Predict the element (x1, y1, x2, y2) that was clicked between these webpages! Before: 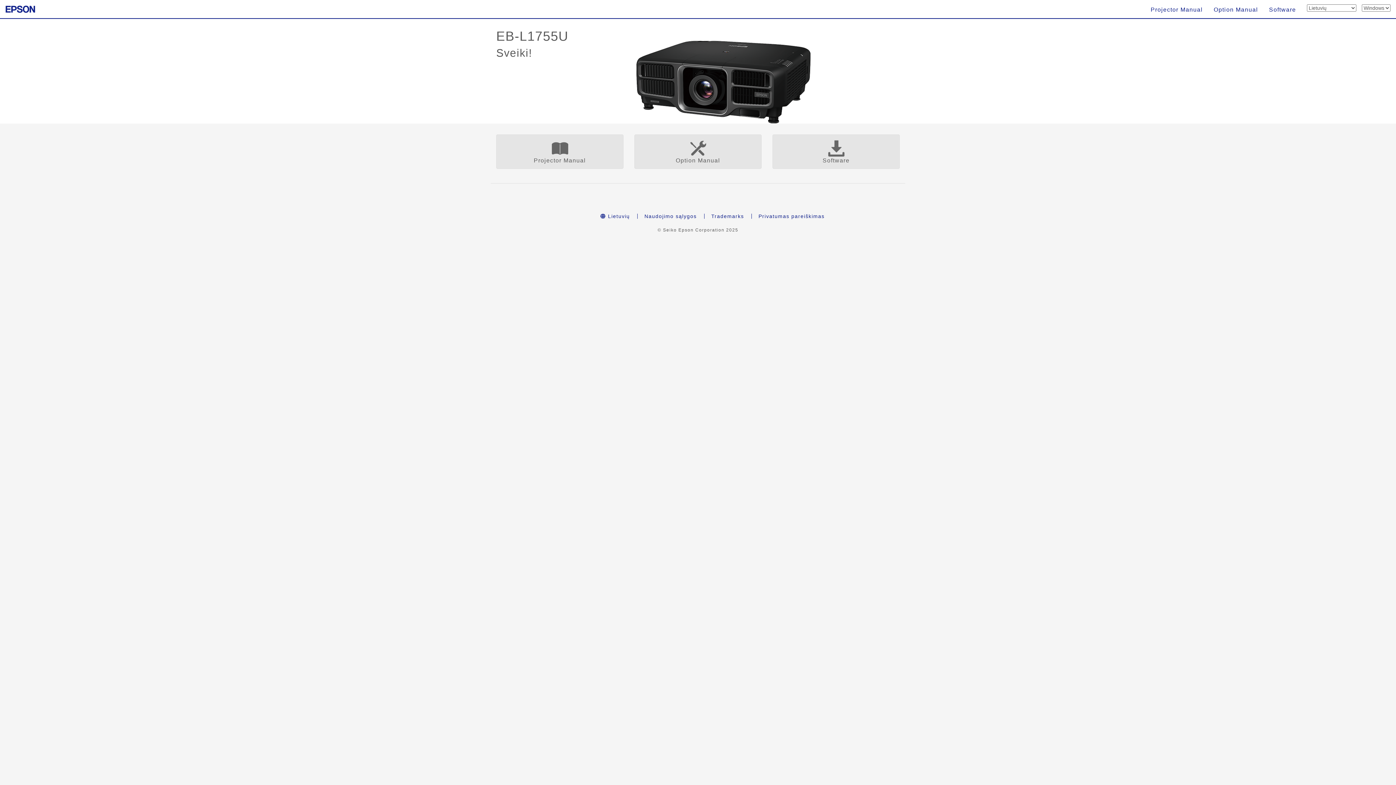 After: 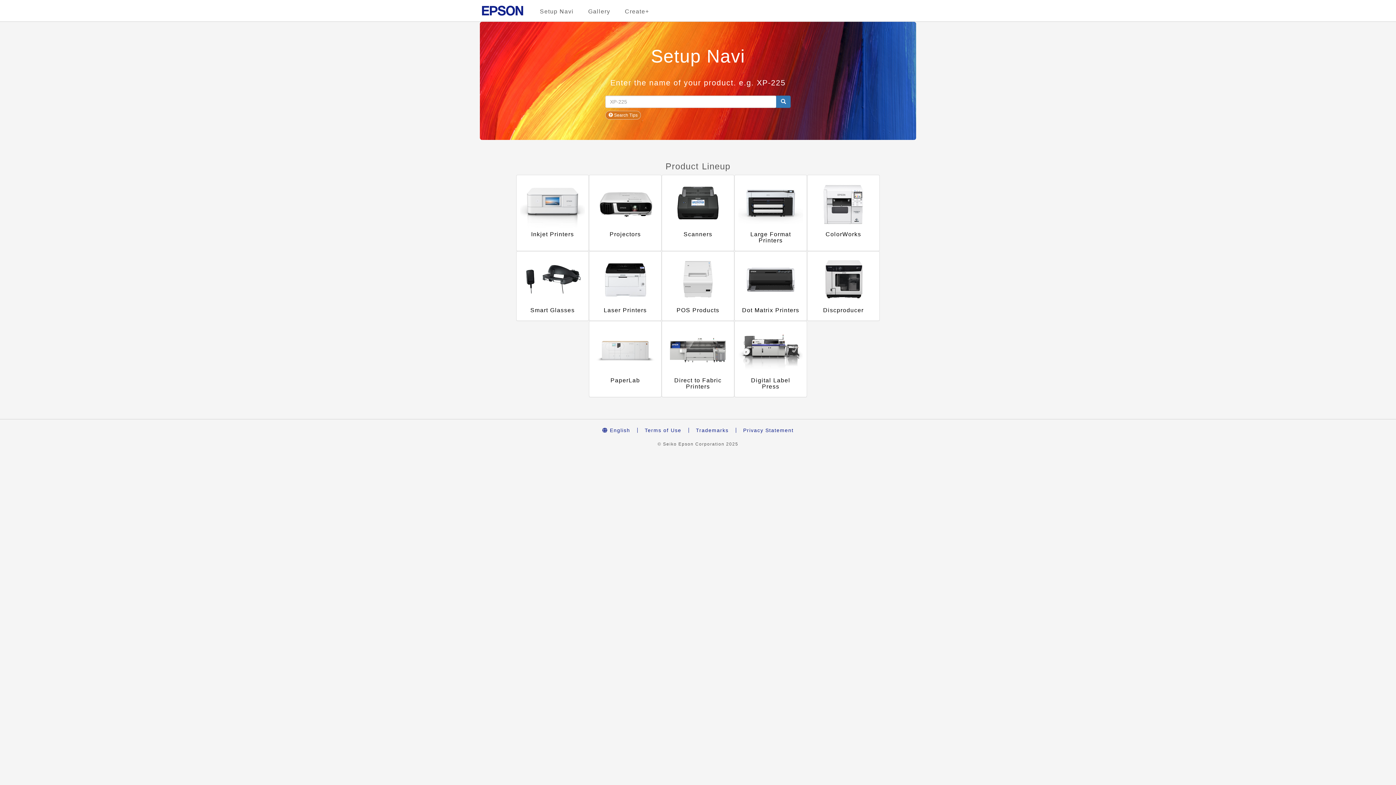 Action: bbox: (0, 6, 35, 12)